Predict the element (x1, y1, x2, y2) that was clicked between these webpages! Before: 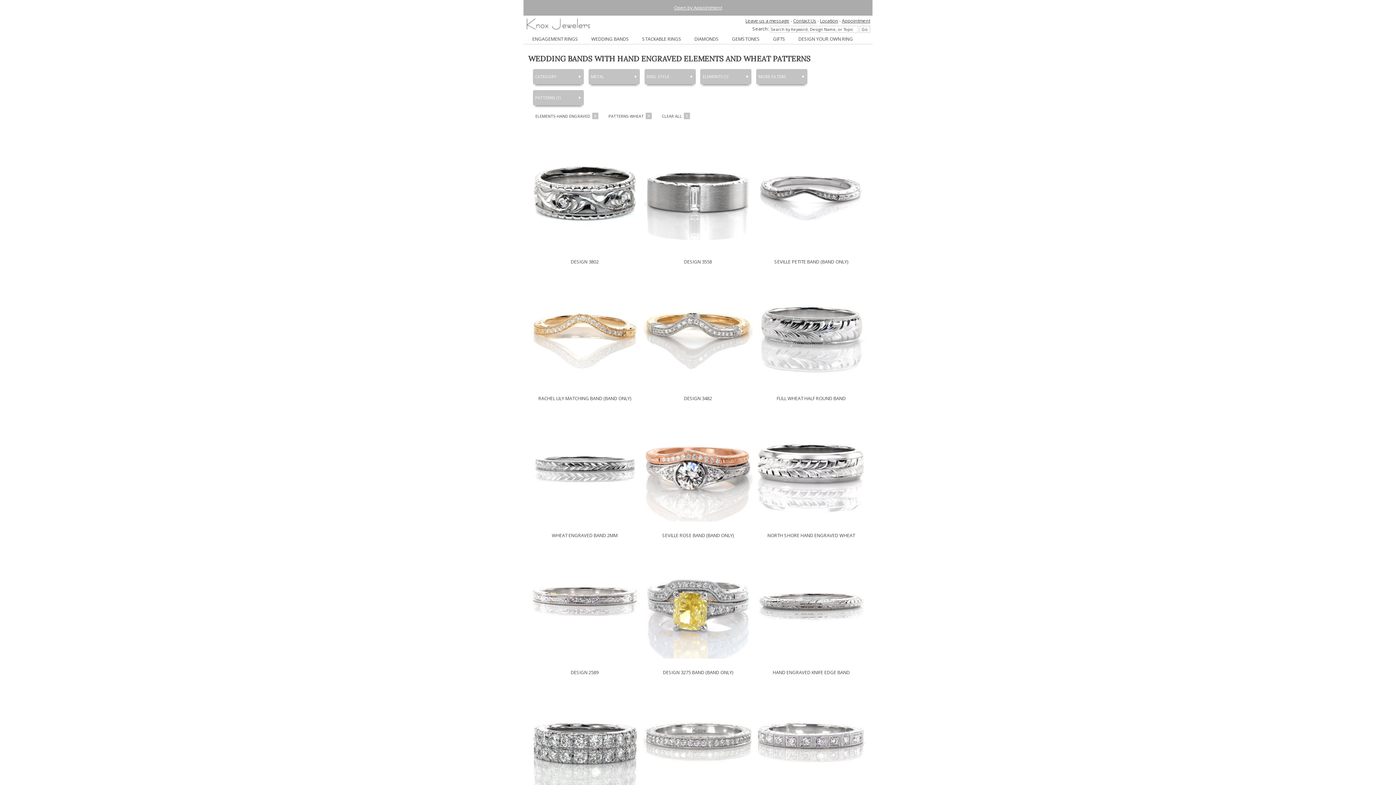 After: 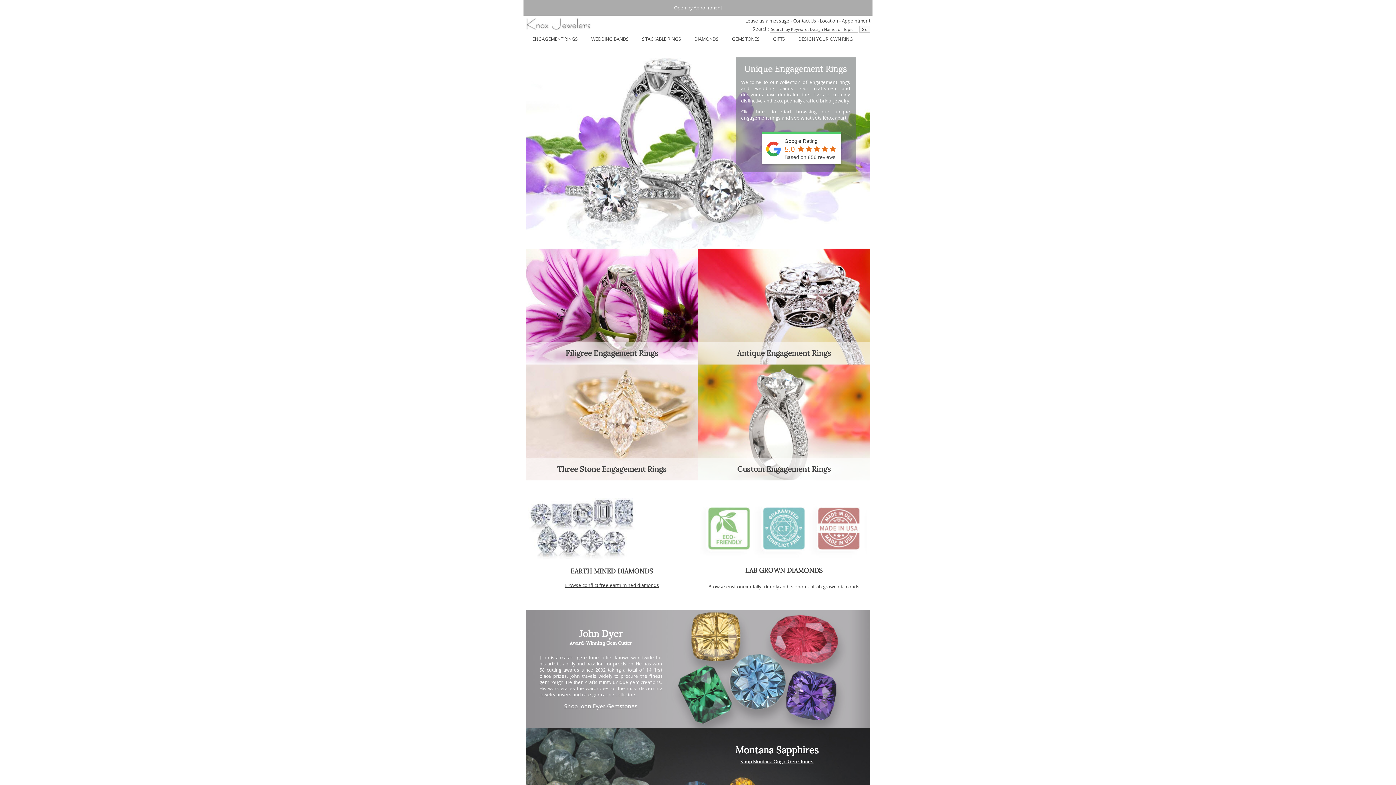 Action: bbox: (773, 35, 785, 49) label: GIFTS